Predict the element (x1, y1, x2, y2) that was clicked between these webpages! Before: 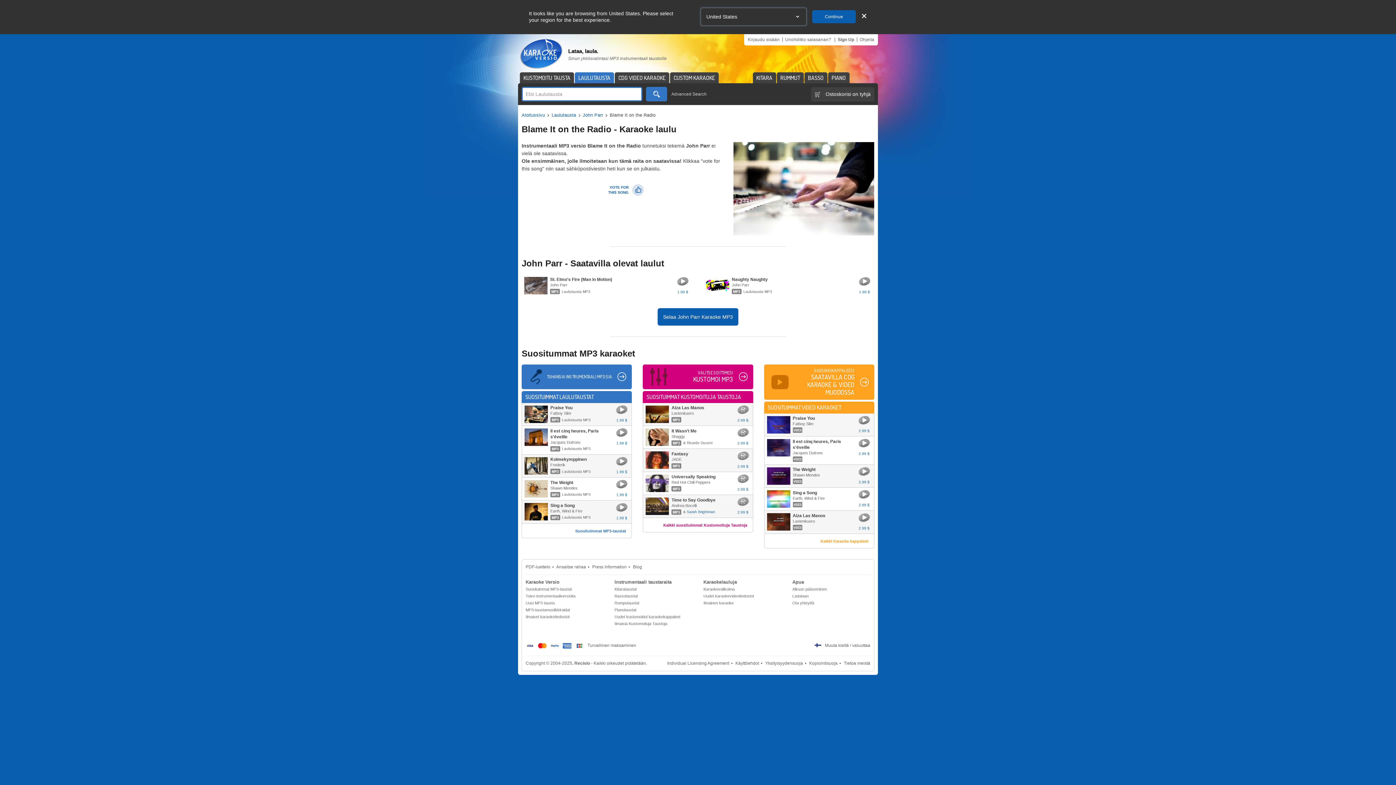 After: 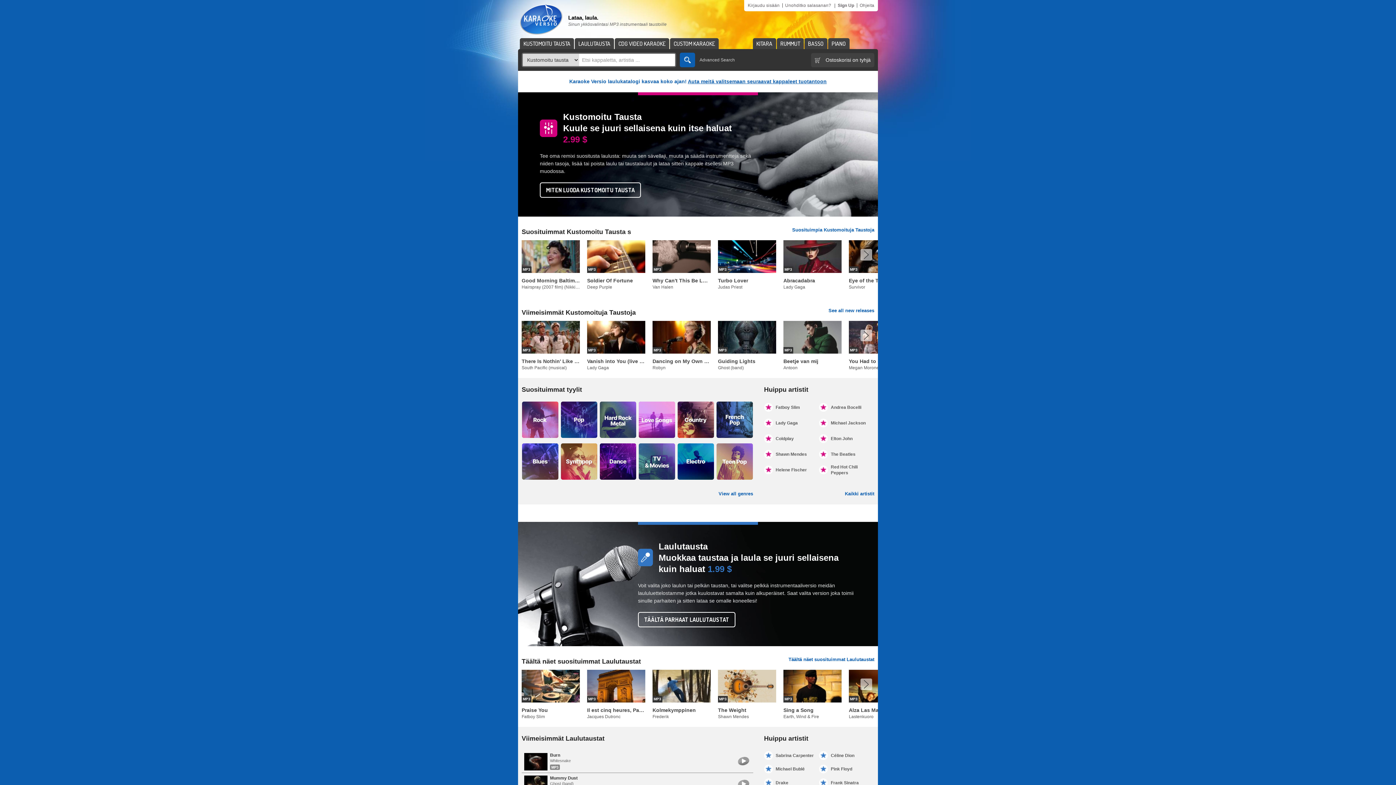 Action: bbox: (518, 34, 666, 72) label: Lataa, laula.
Sinun ykkösvalintasi MP3 instrumentaali taustoille